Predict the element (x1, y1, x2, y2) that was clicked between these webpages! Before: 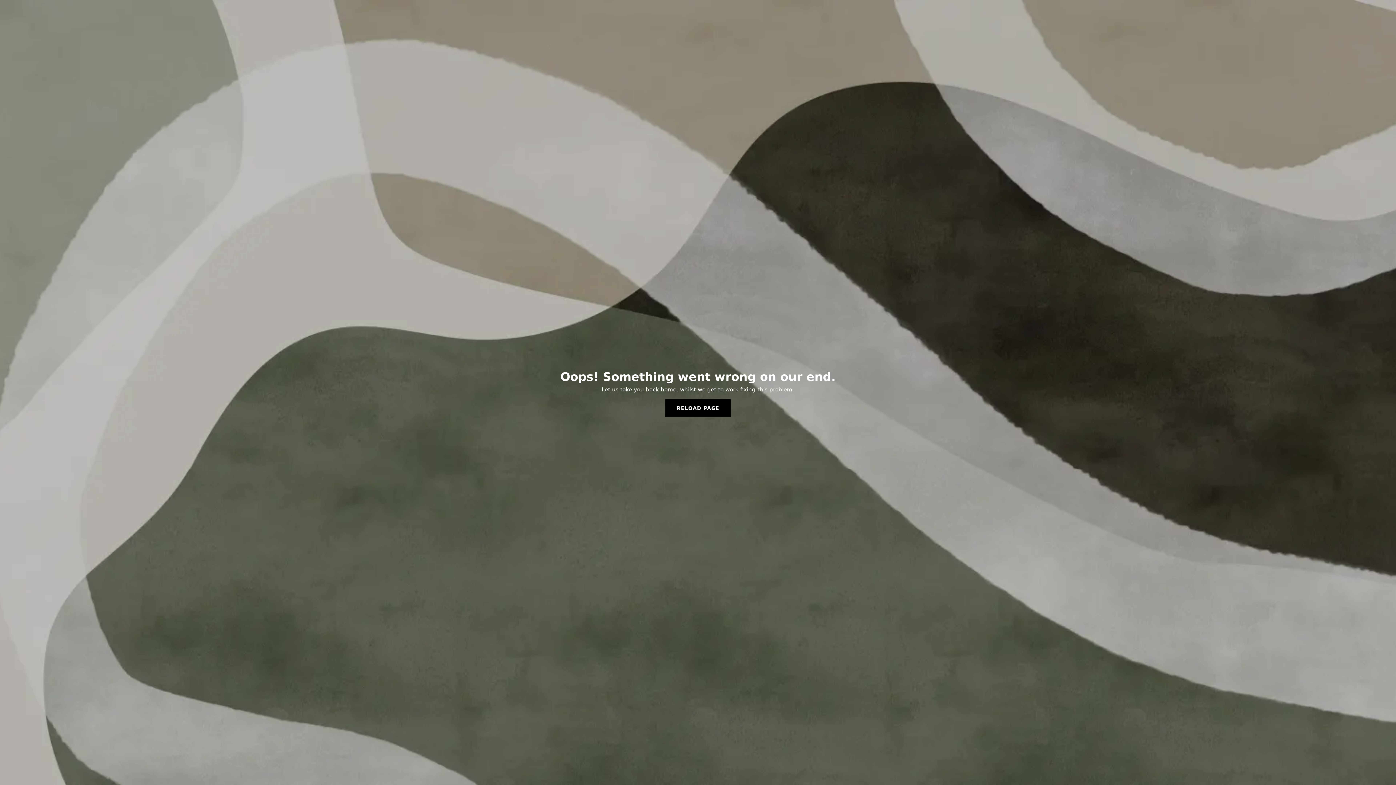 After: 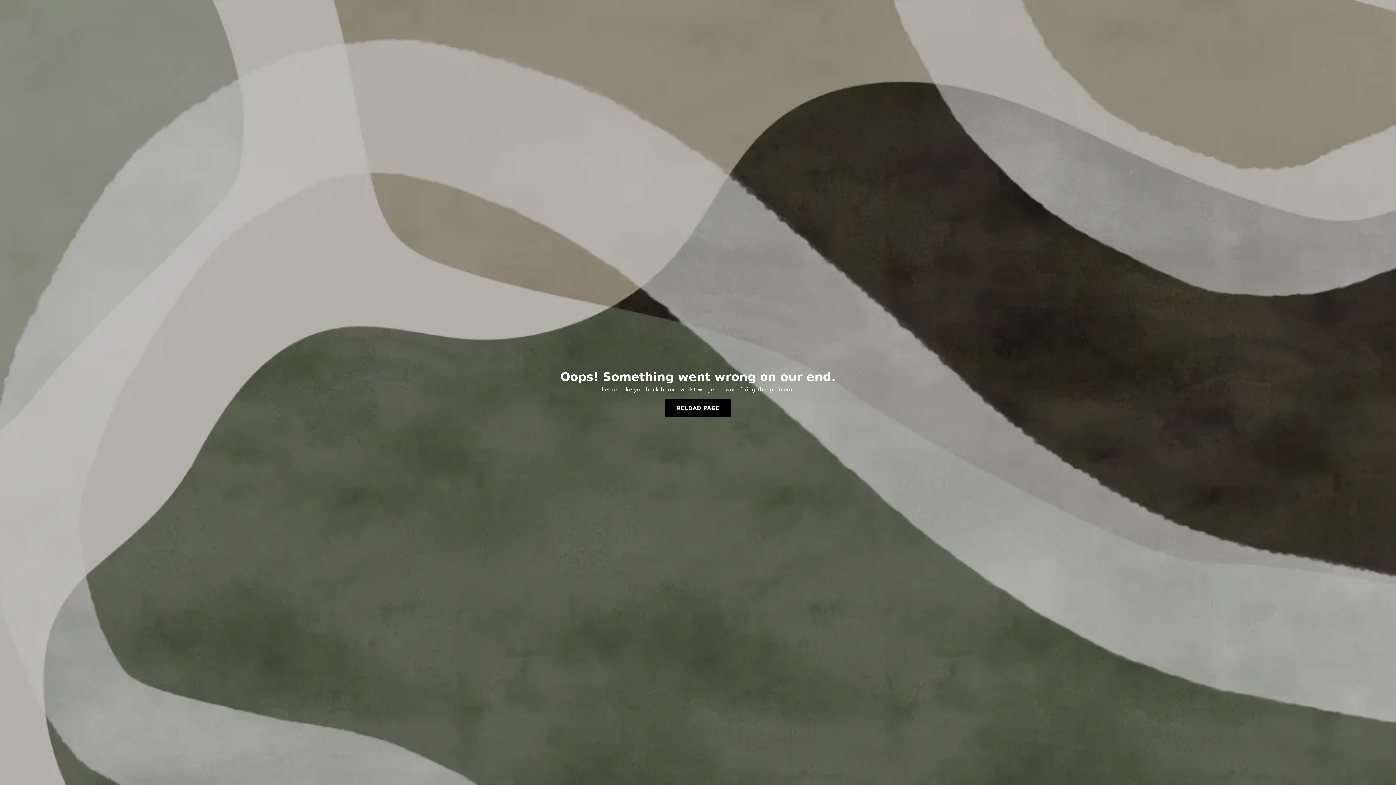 Action: bbox: (665, 399, 731, 417) label: RELOAD PAGE